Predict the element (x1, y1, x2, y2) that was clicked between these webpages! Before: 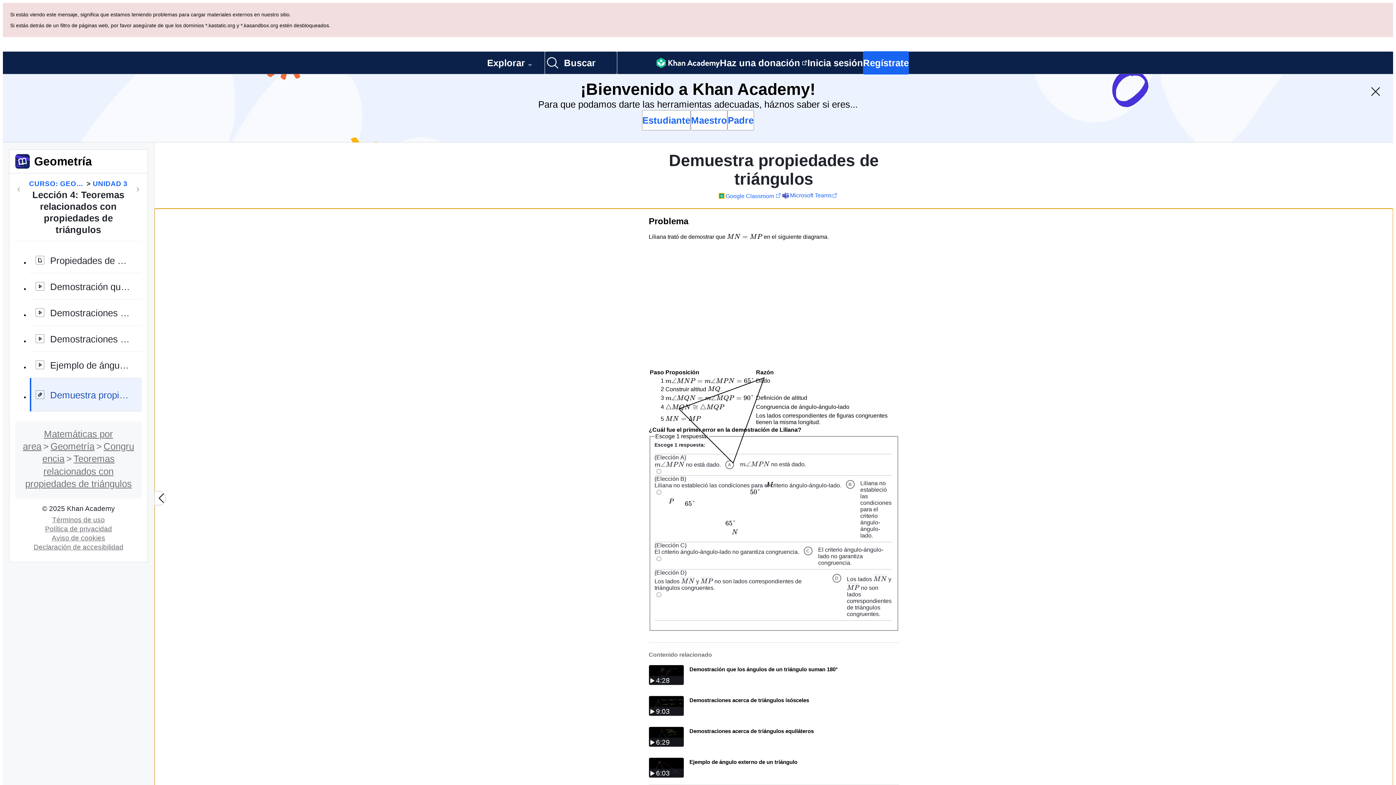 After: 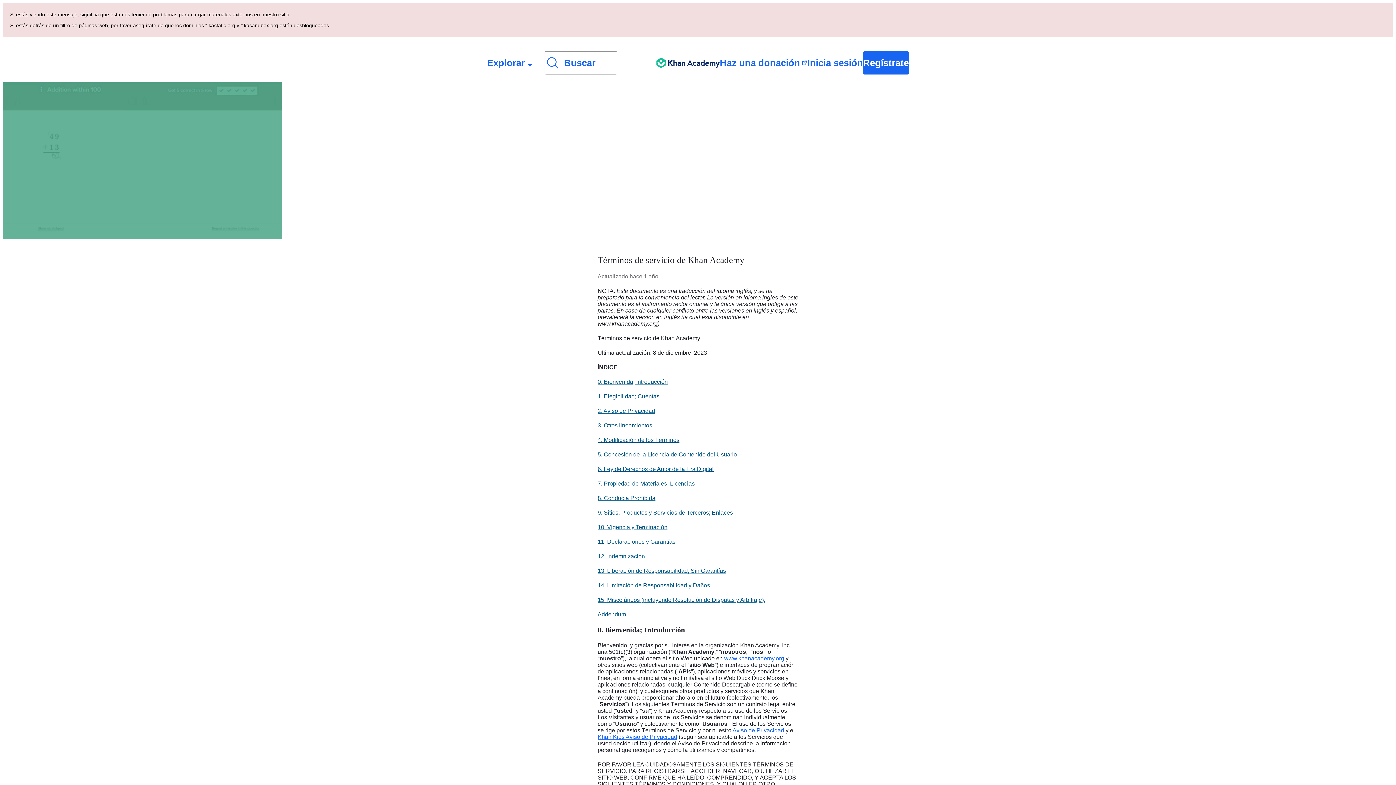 Action: label: Términos de uso bbox: (49, 448, 107, 455)